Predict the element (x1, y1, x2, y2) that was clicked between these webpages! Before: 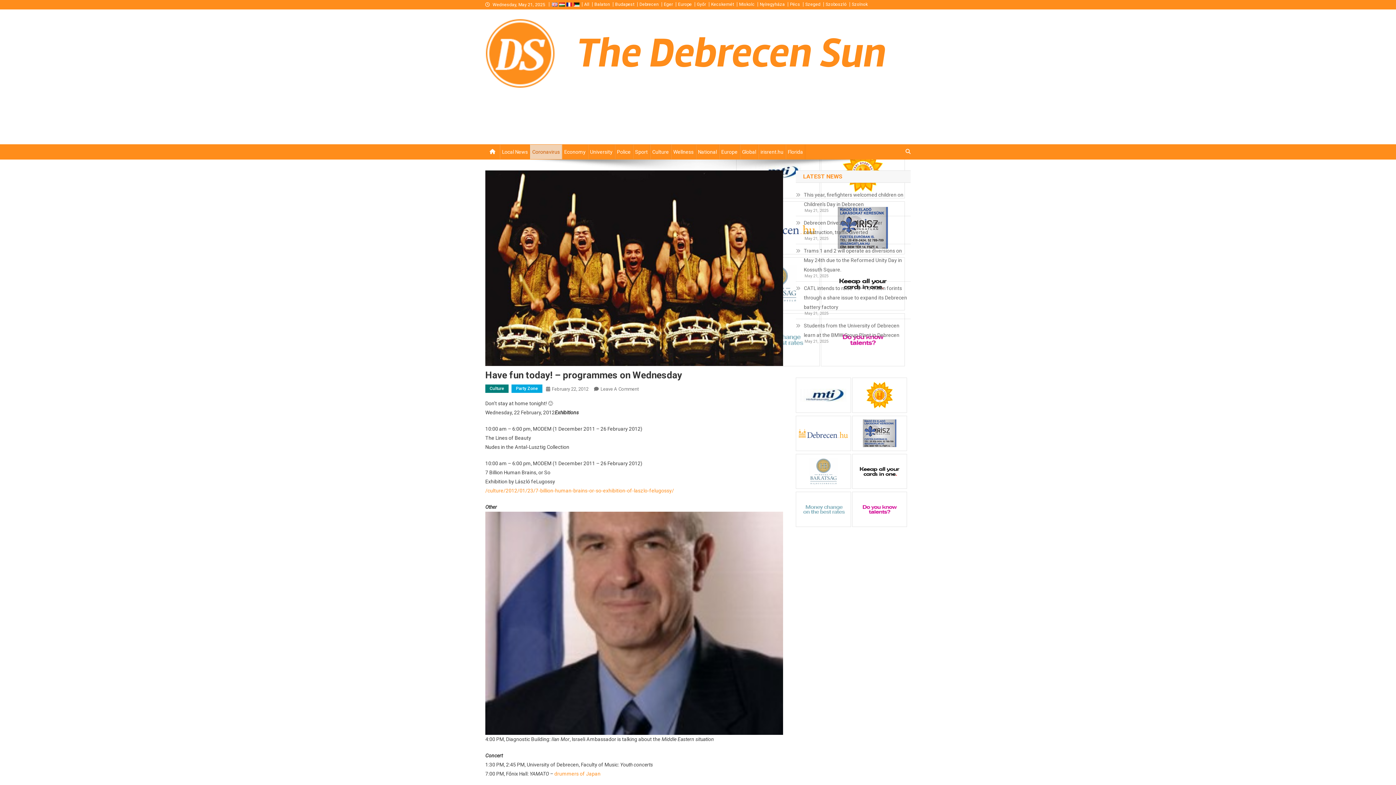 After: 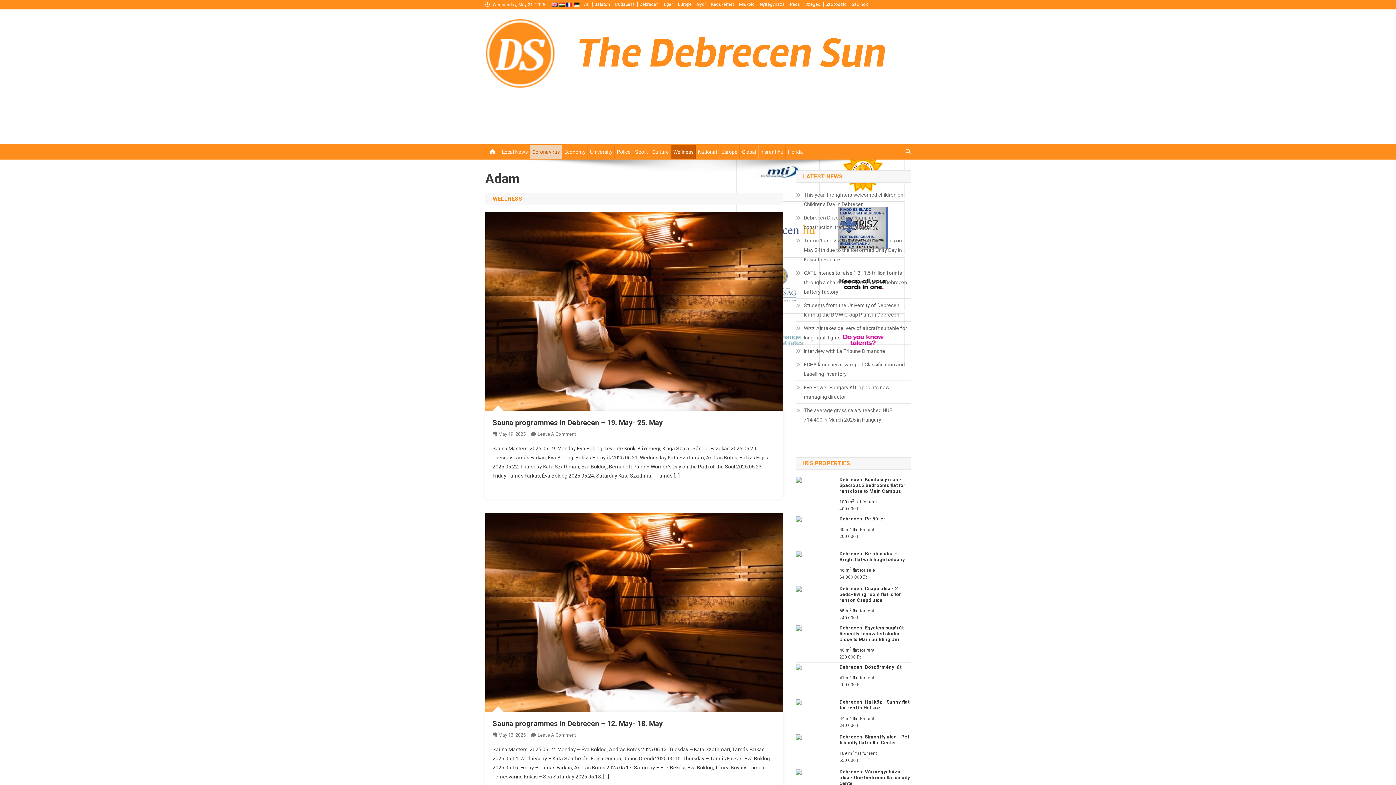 Action: label: Wellness bbox: (671, 144, 696, 159)